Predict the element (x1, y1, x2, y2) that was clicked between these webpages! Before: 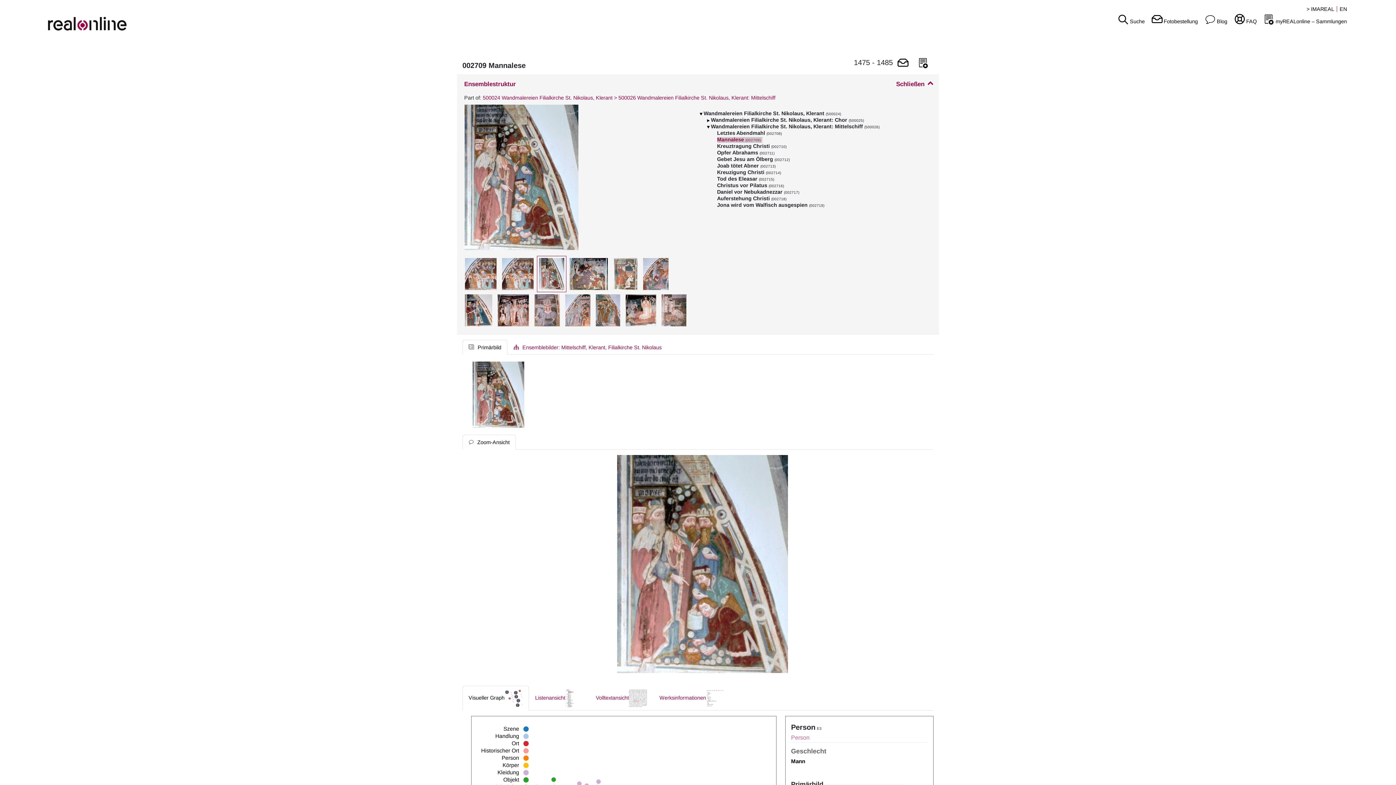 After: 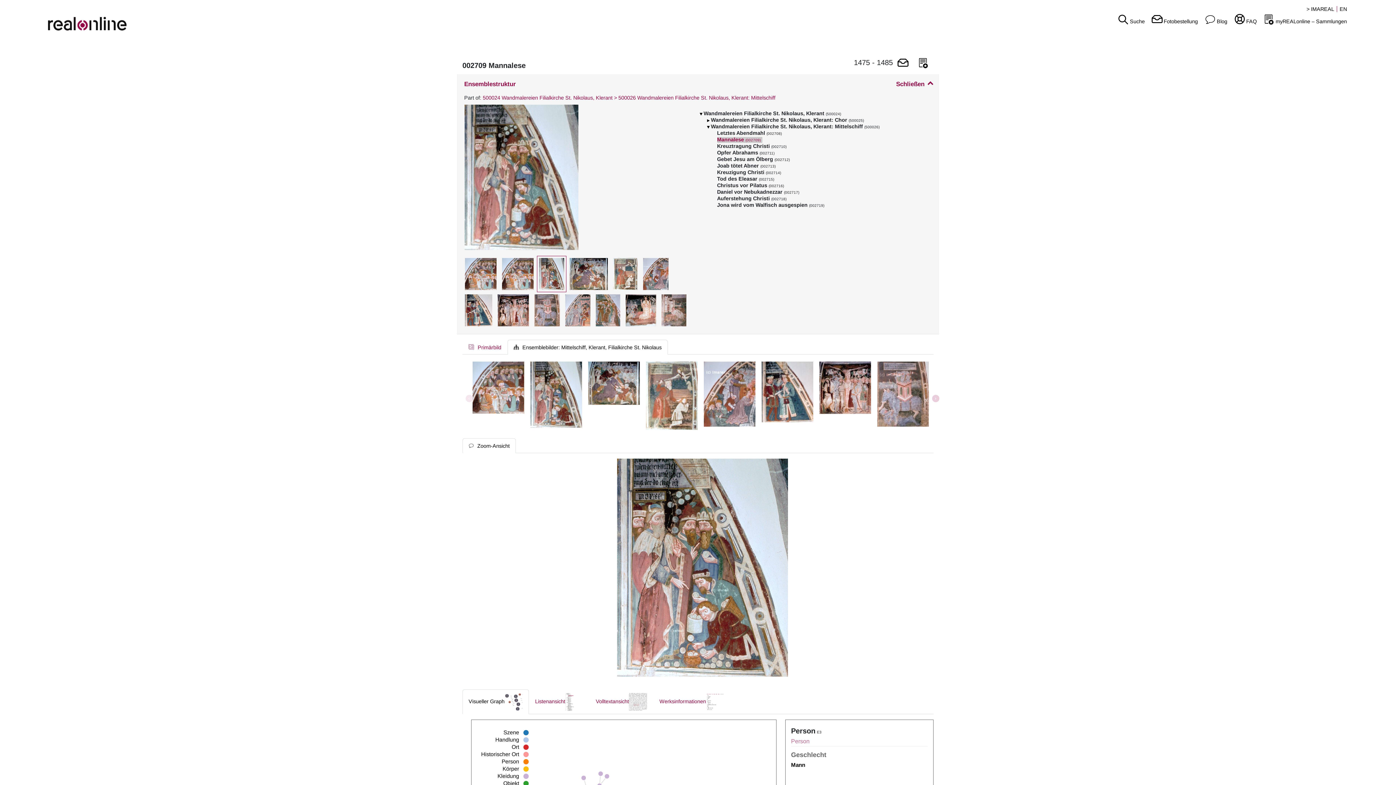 Action: label: Ensemblebilder: Mittelschiff, Klerant, Filialkirche St. Nikolaus bbox: (507, 100, 668, 114)